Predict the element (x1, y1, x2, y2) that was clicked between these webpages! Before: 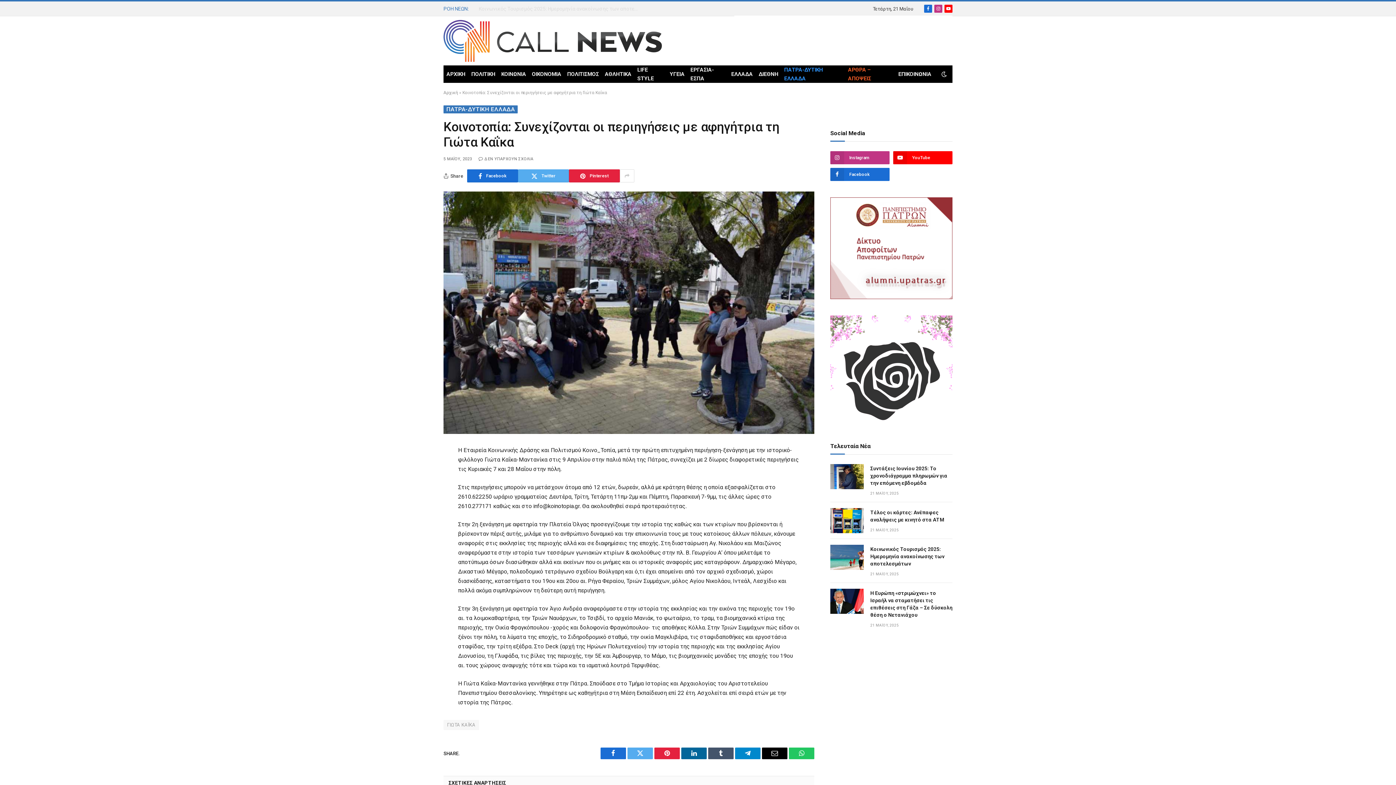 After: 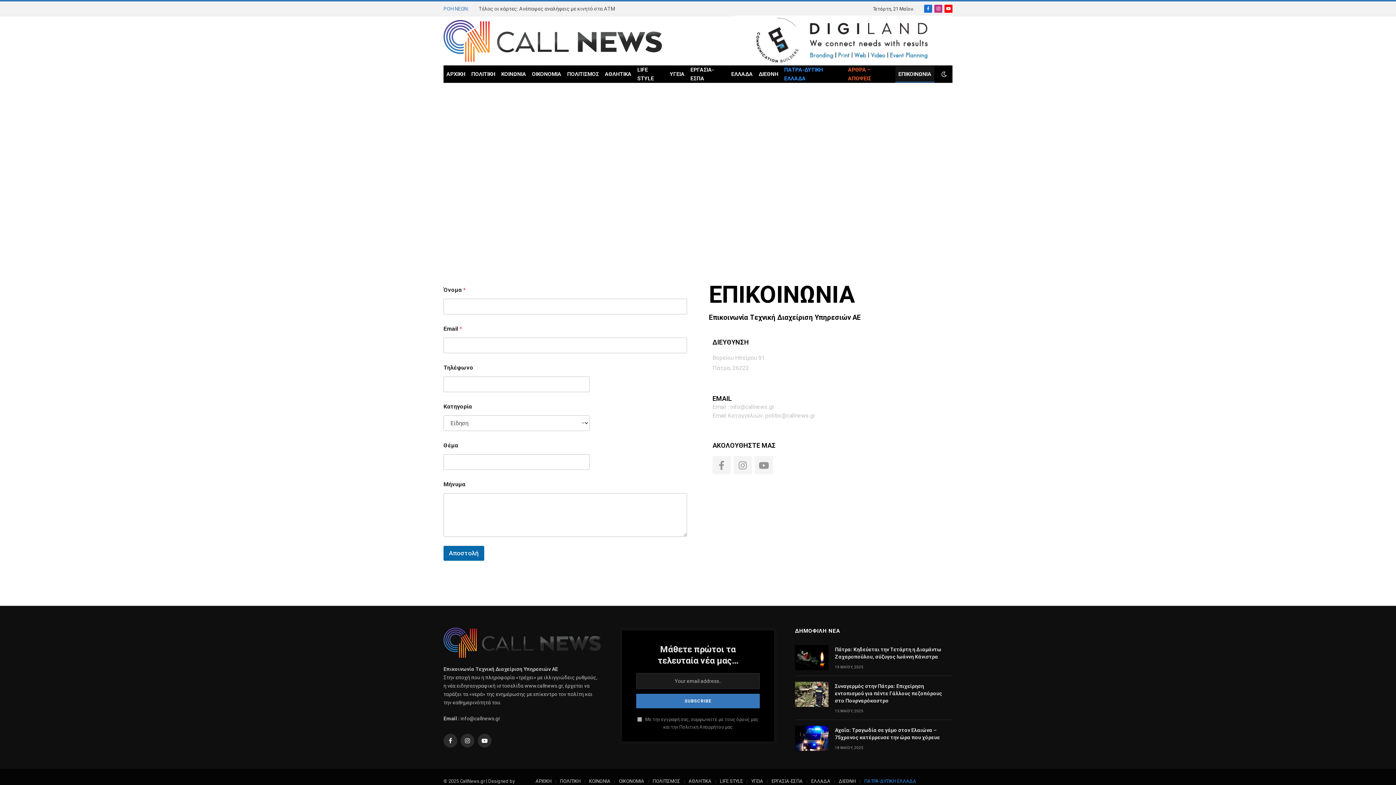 Action: bbox: (895, 65, 934, 82) label: ΕΠΙΚΟΙΝΩΝΙΑ